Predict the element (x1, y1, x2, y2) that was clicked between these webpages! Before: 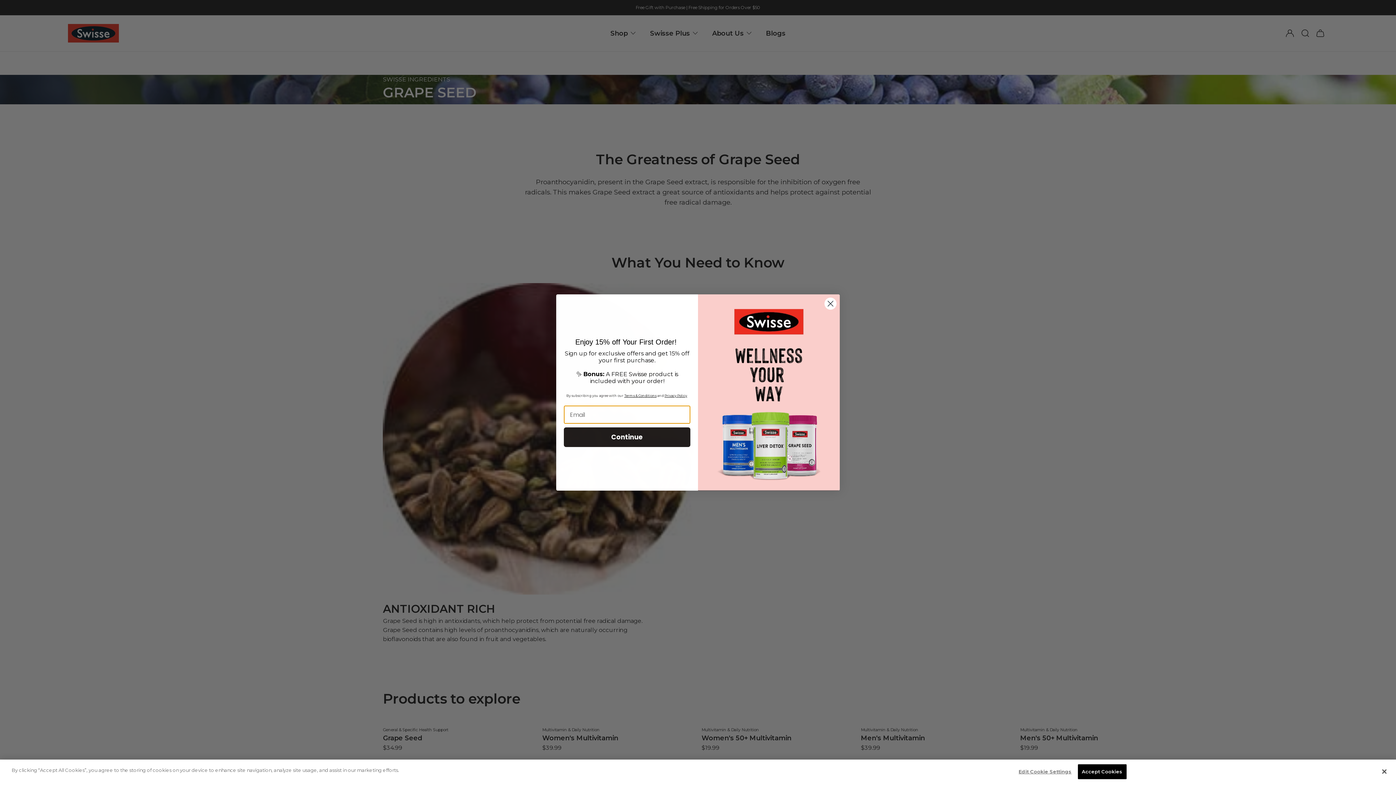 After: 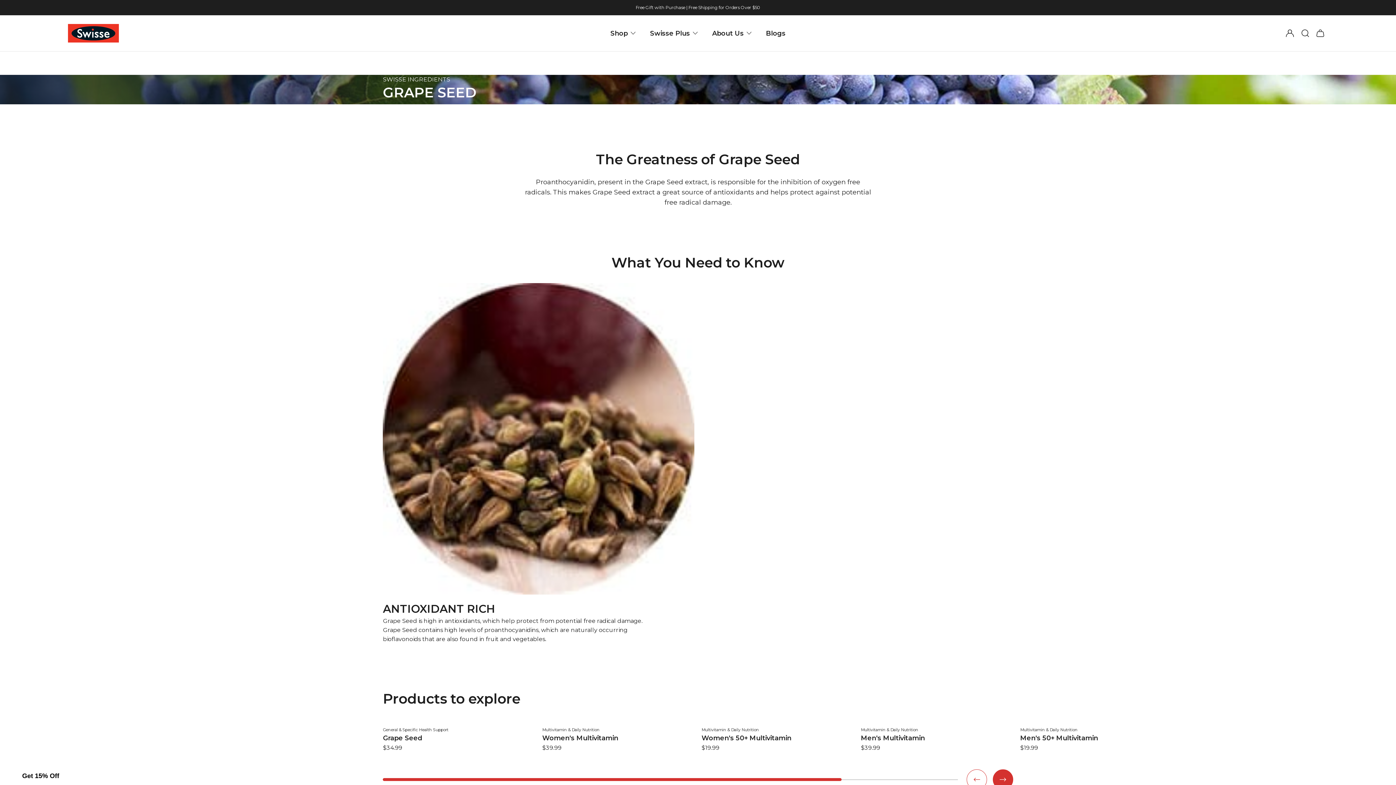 Action: bbox: (824, 297, 837, 310) label: Close dialog